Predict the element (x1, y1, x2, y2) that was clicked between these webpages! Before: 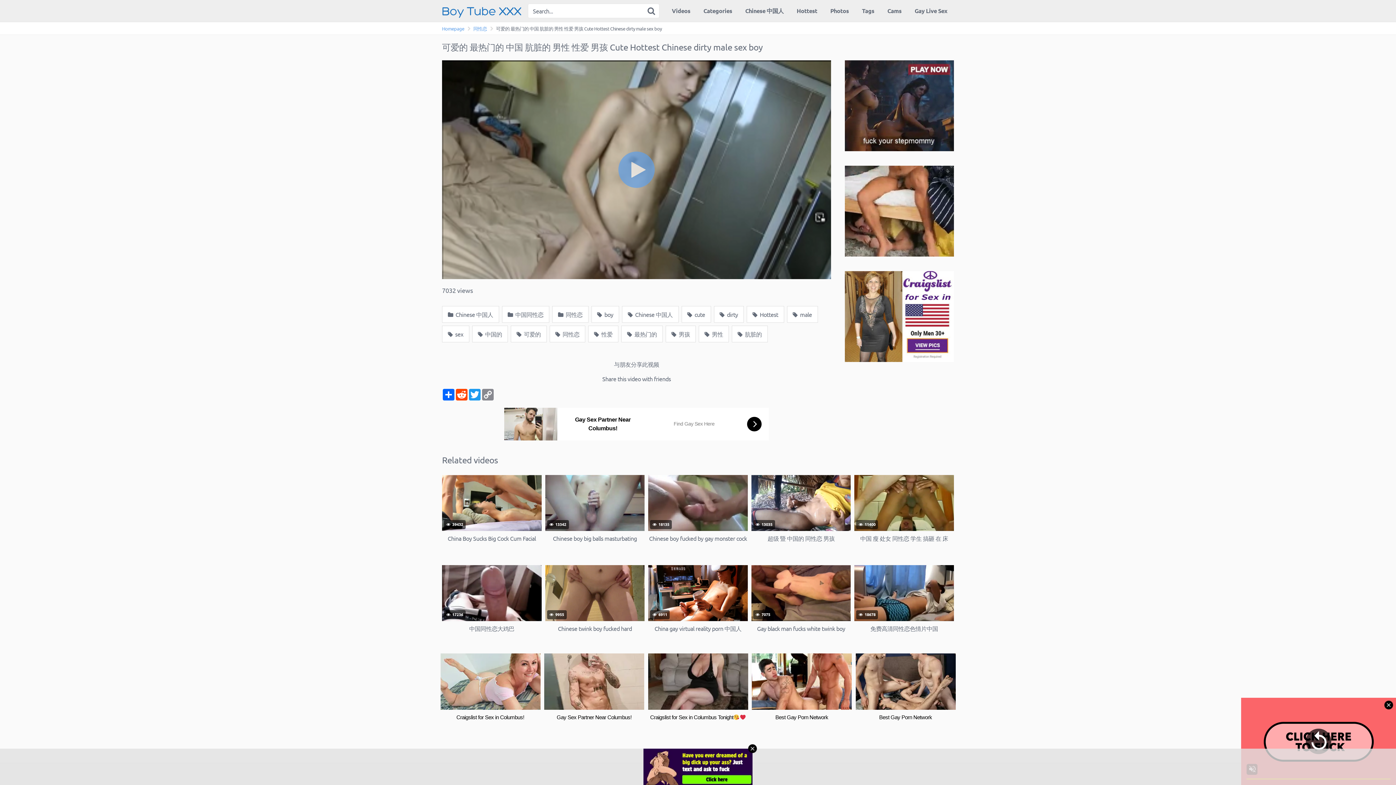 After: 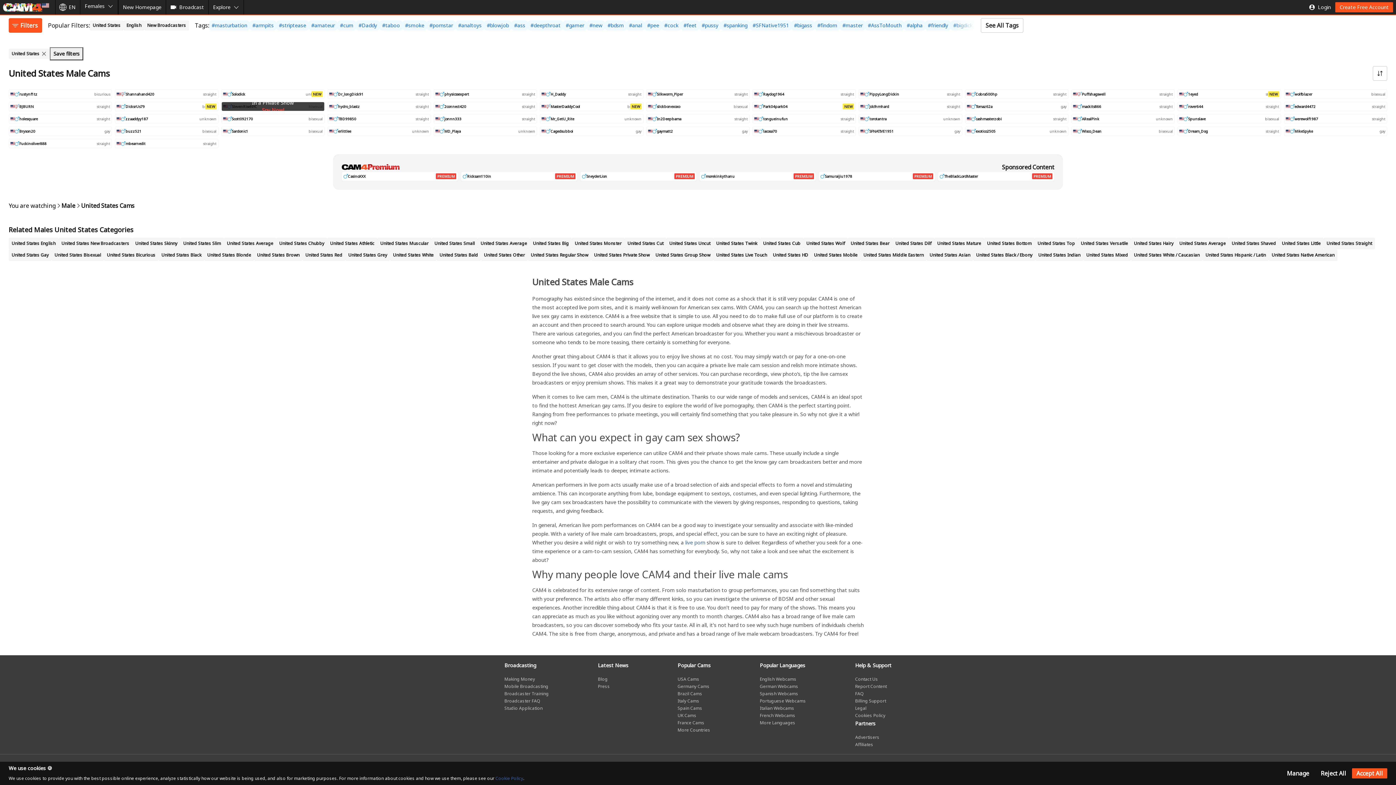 Action: bbox: (881, 0, 908, 21) label: Cams